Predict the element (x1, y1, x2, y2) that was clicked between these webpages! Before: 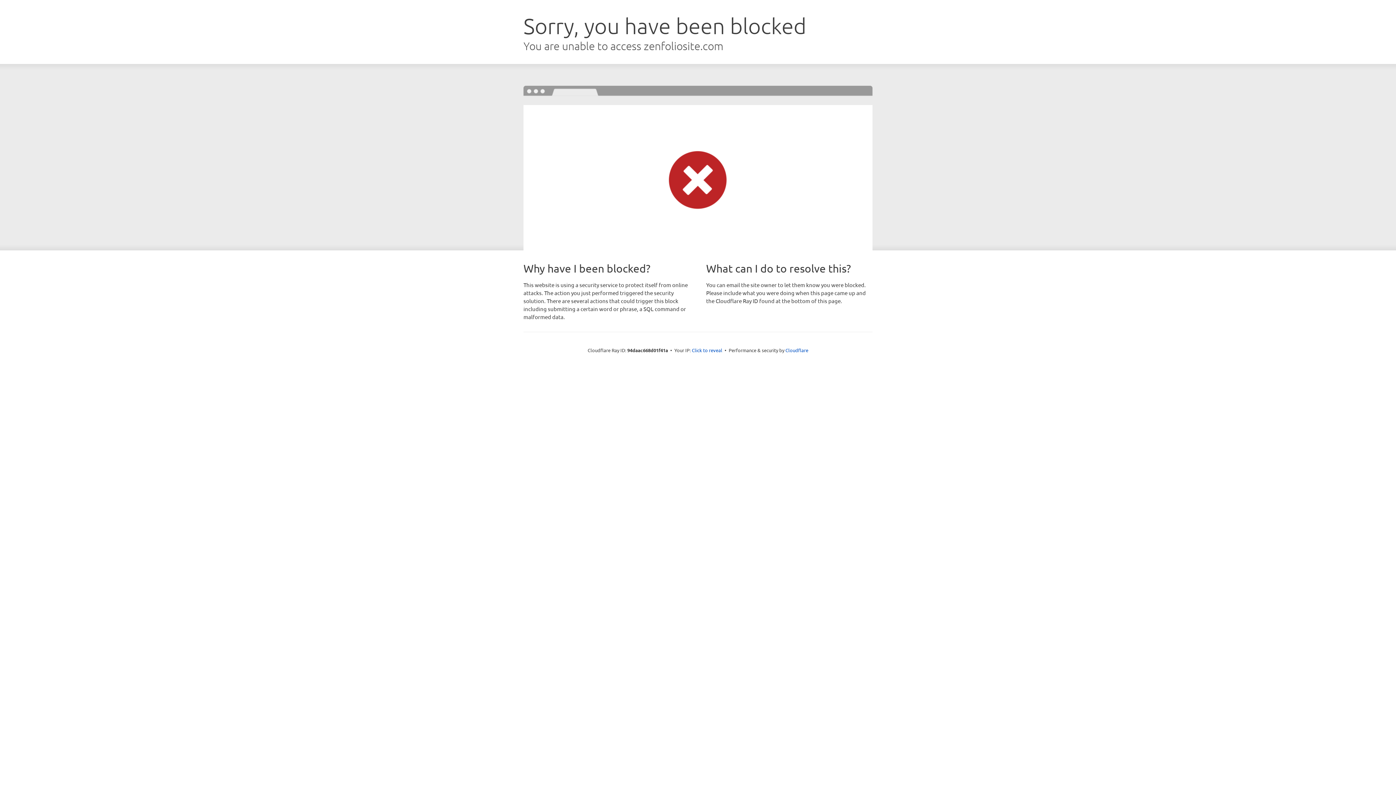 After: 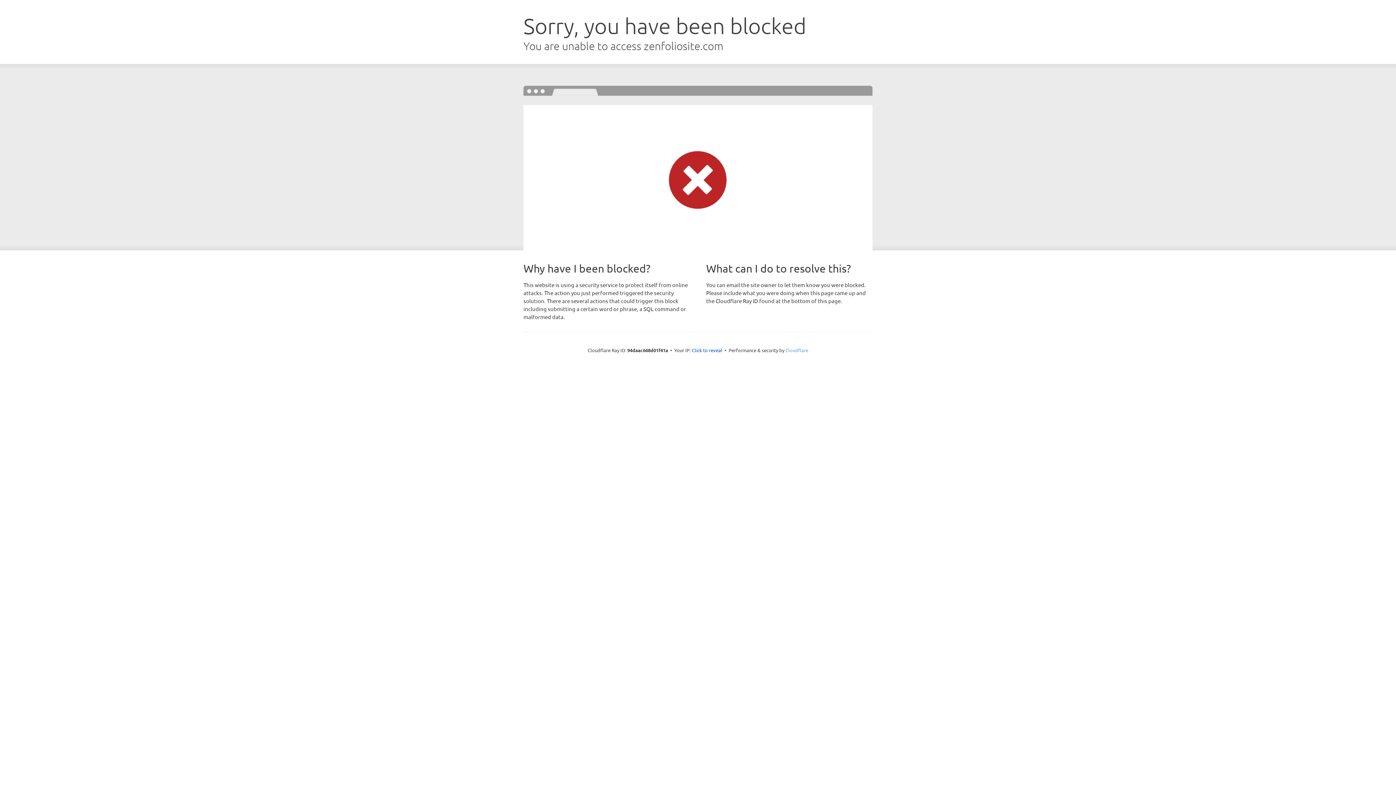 Action: bbox: (785, 347, 808, 353) label: Cloudflare